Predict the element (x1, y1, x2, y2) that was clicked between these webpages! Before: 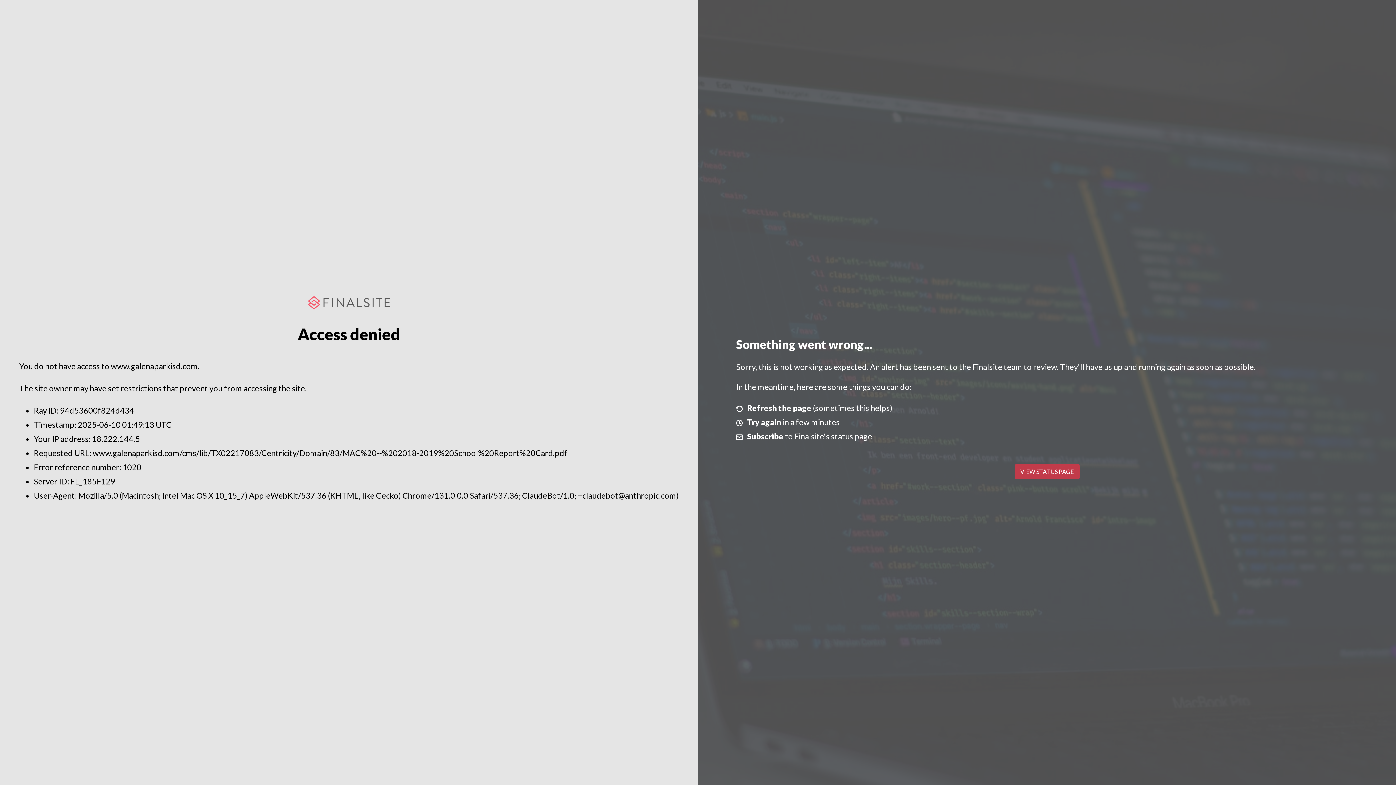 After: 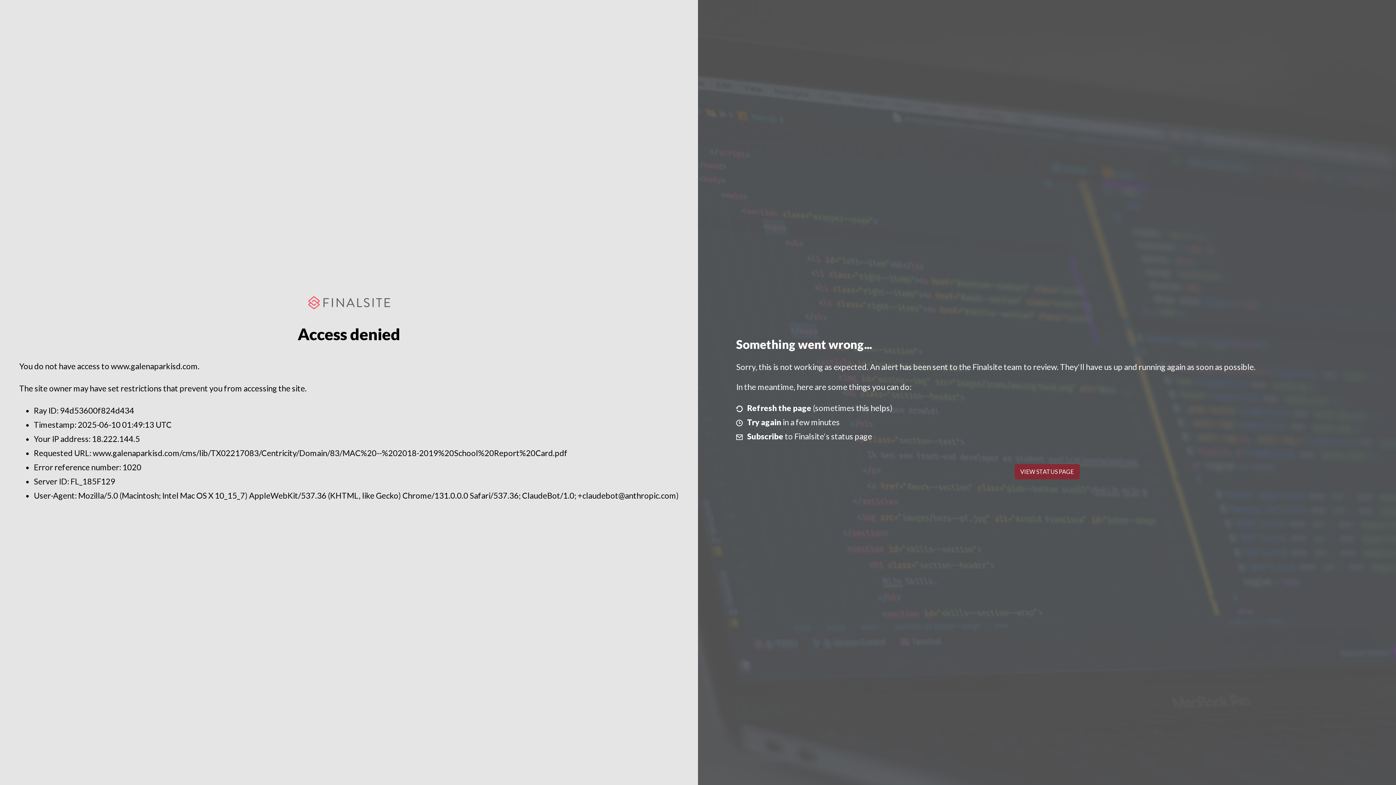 Action: bbox: (1014, 464, 1079, 479) label: VIEW STATUS PAGE